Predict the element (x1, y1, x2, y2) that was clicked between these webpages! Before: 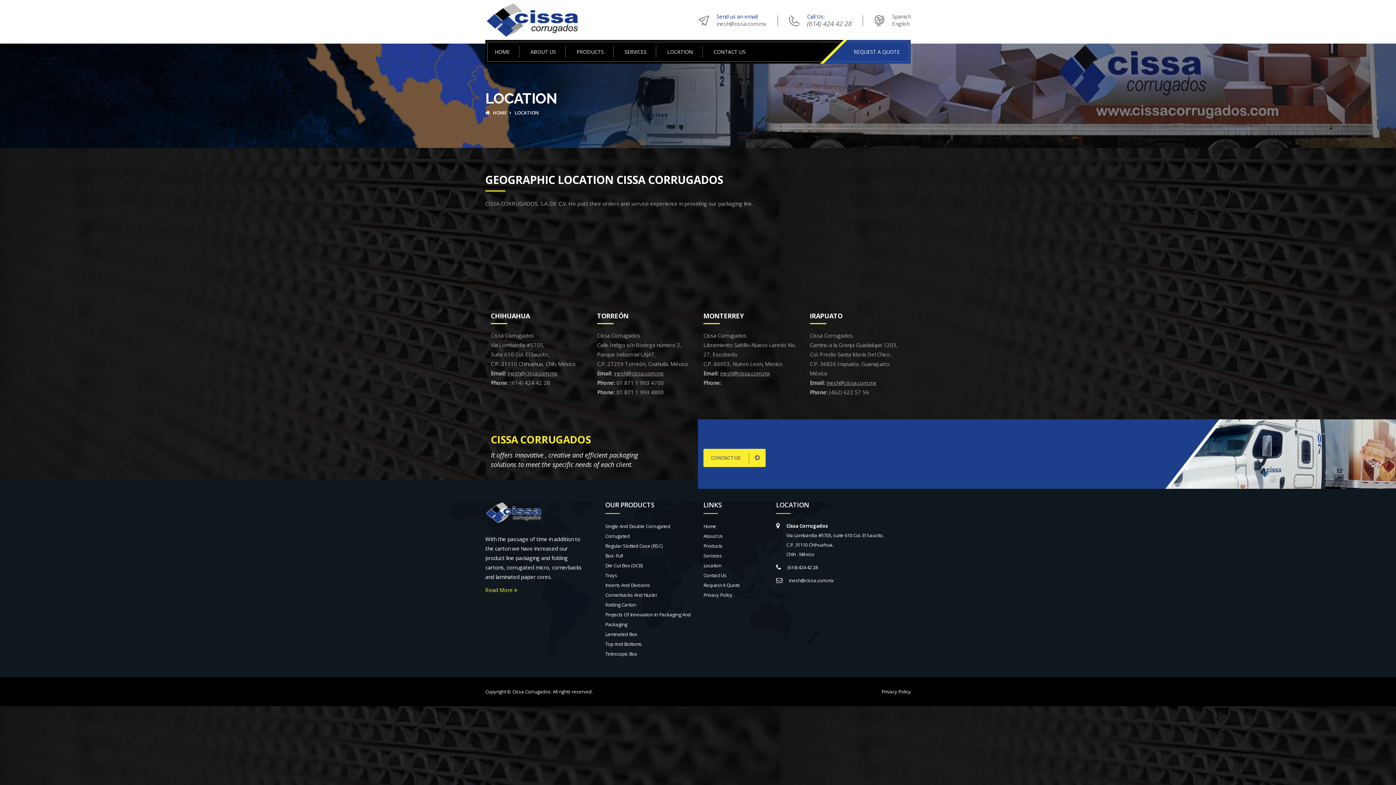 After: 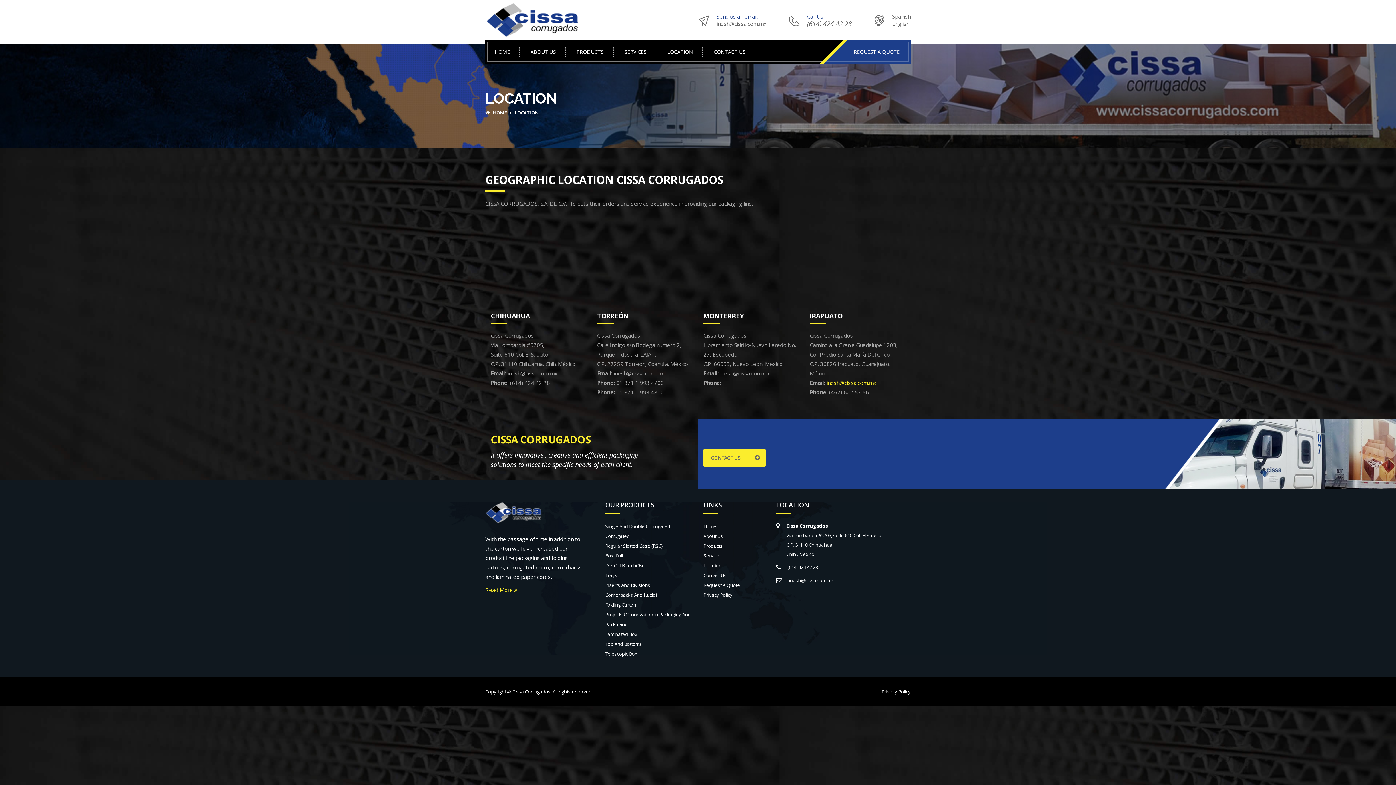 Action: label: inesh@cissa.com.mx bbox: (826, 379, 876, 386)